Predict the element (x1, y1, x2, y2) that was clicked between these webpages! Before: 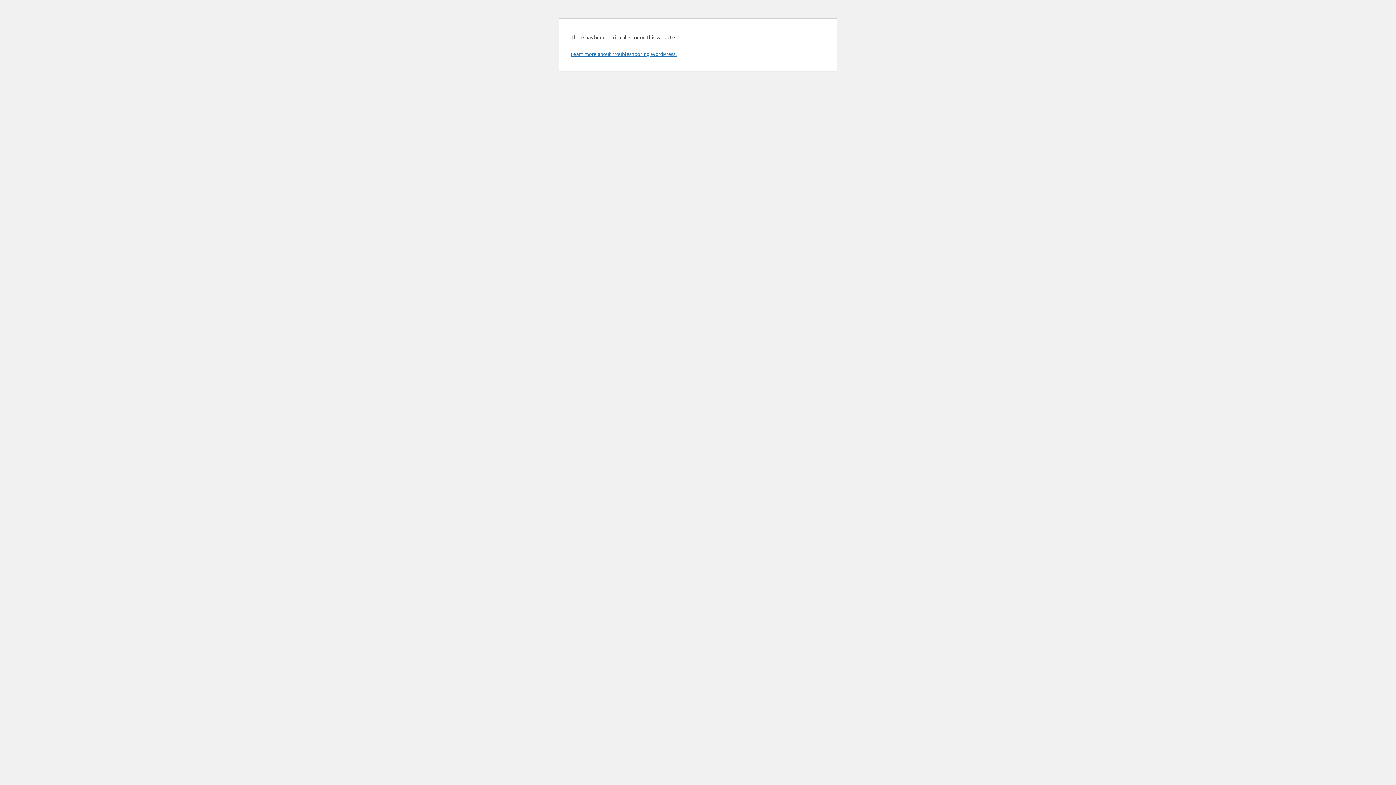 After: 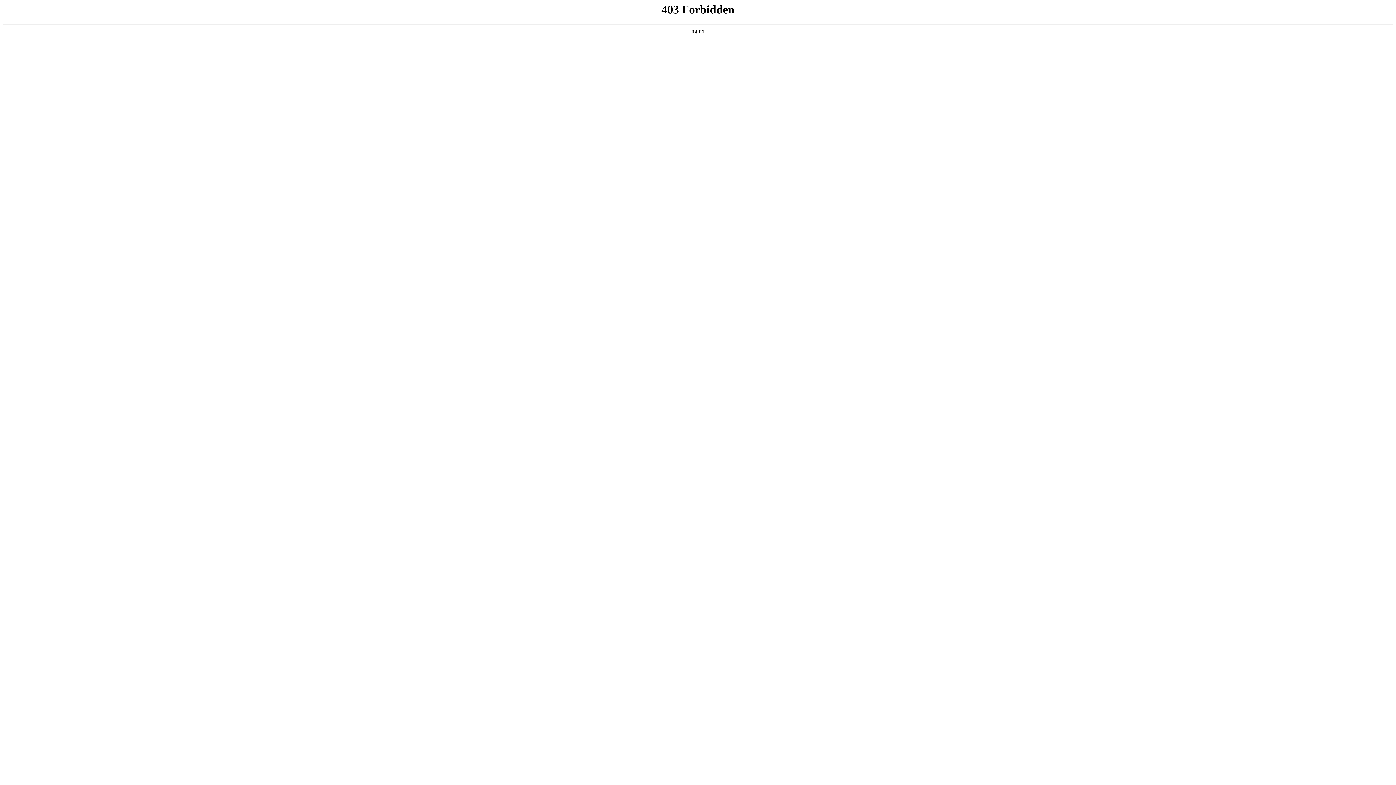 Action: label: Learn more about troubleshooting WordPress. bbox: (570, 50, 676, 57)